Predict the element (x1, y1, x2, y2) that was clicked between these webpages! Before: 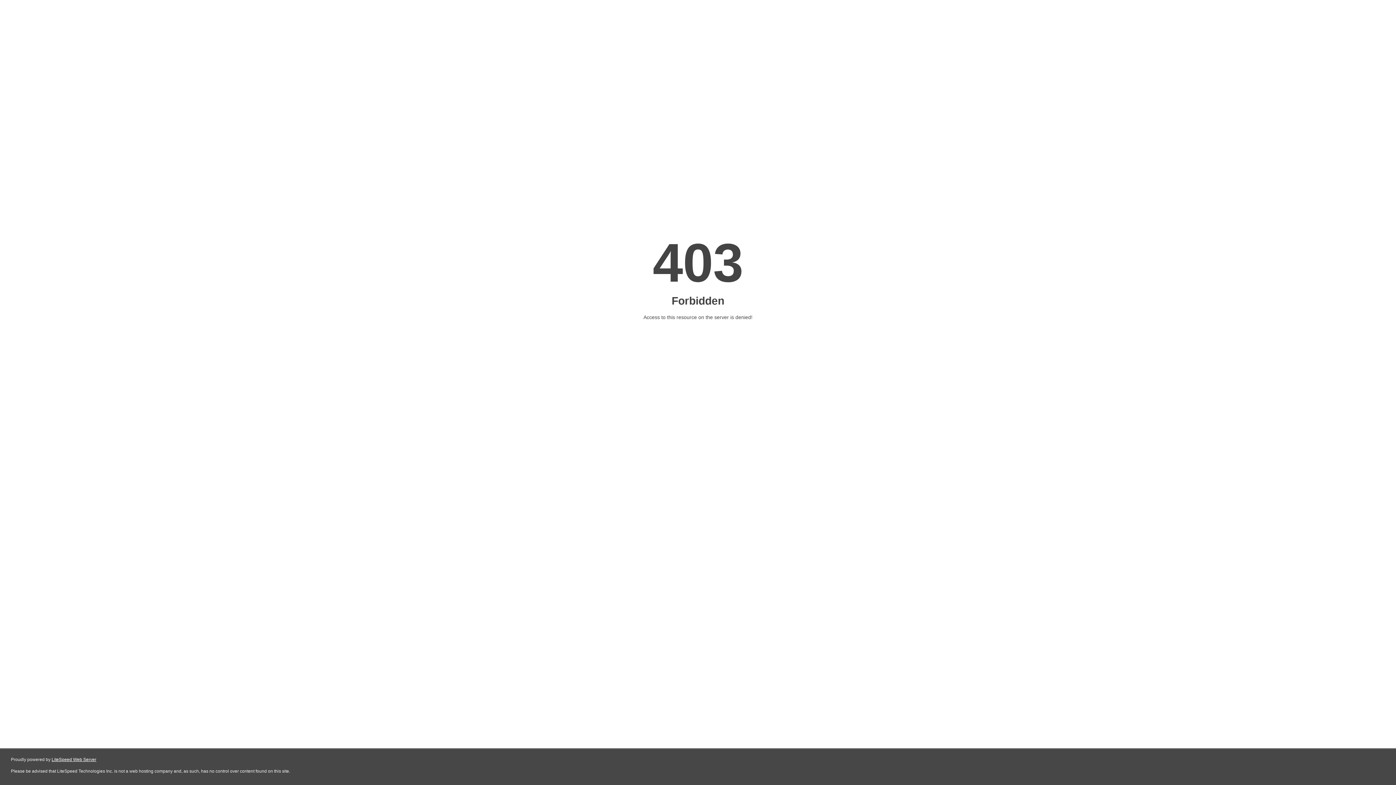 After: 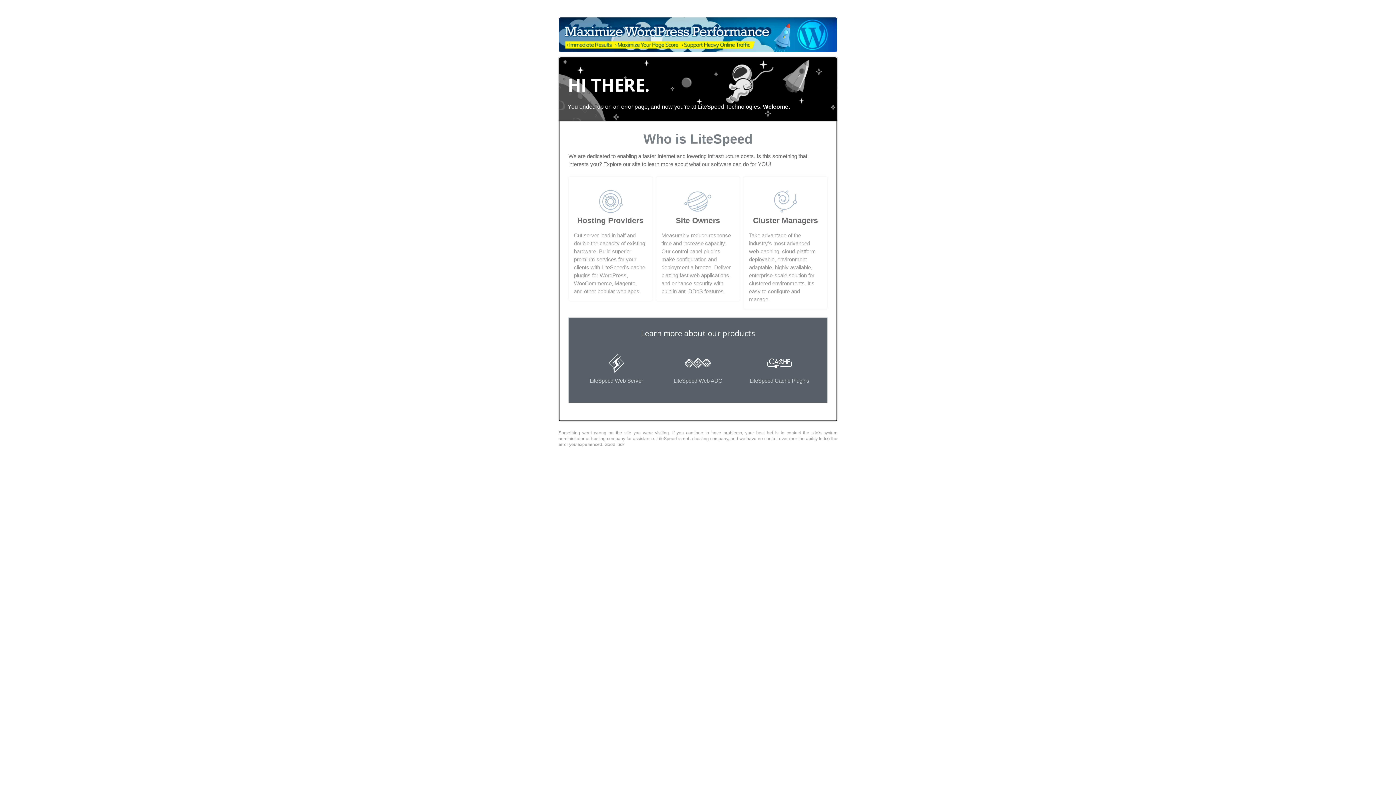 Action: bbox: (51, 757, 96, 762) label: LiteSpeed Web Server